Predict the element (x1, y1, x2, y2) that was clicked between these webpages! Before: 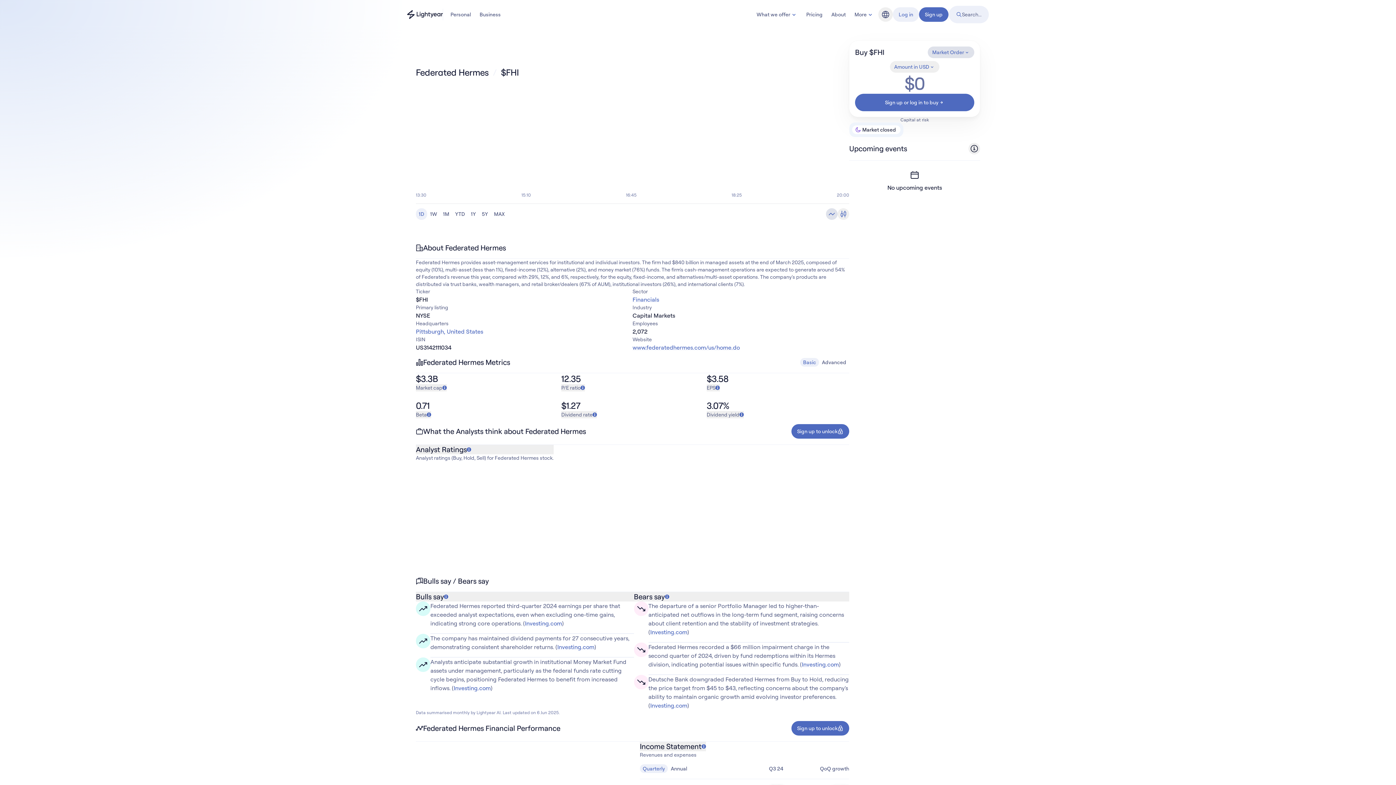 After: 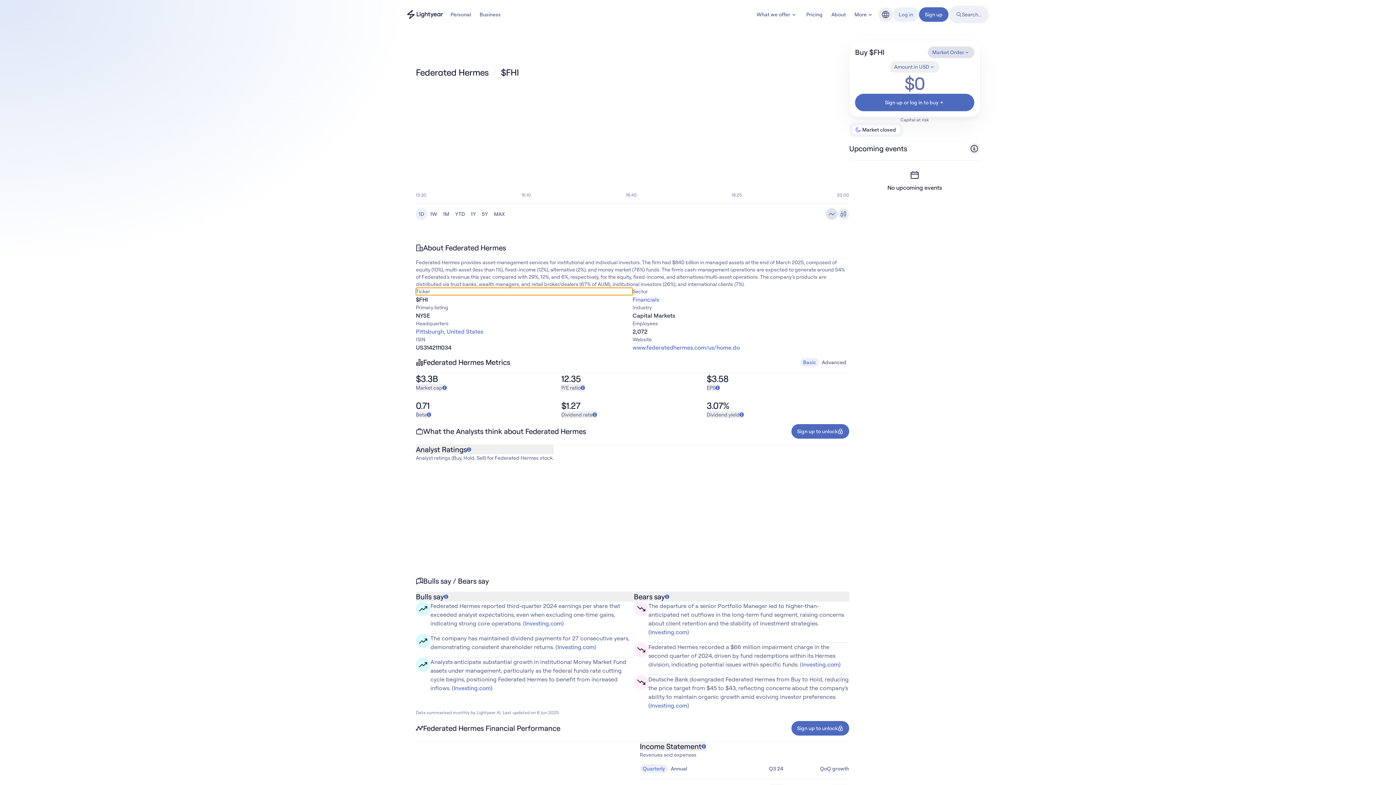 Action: bbox: (416, 288, 632, 295) label: Ticker